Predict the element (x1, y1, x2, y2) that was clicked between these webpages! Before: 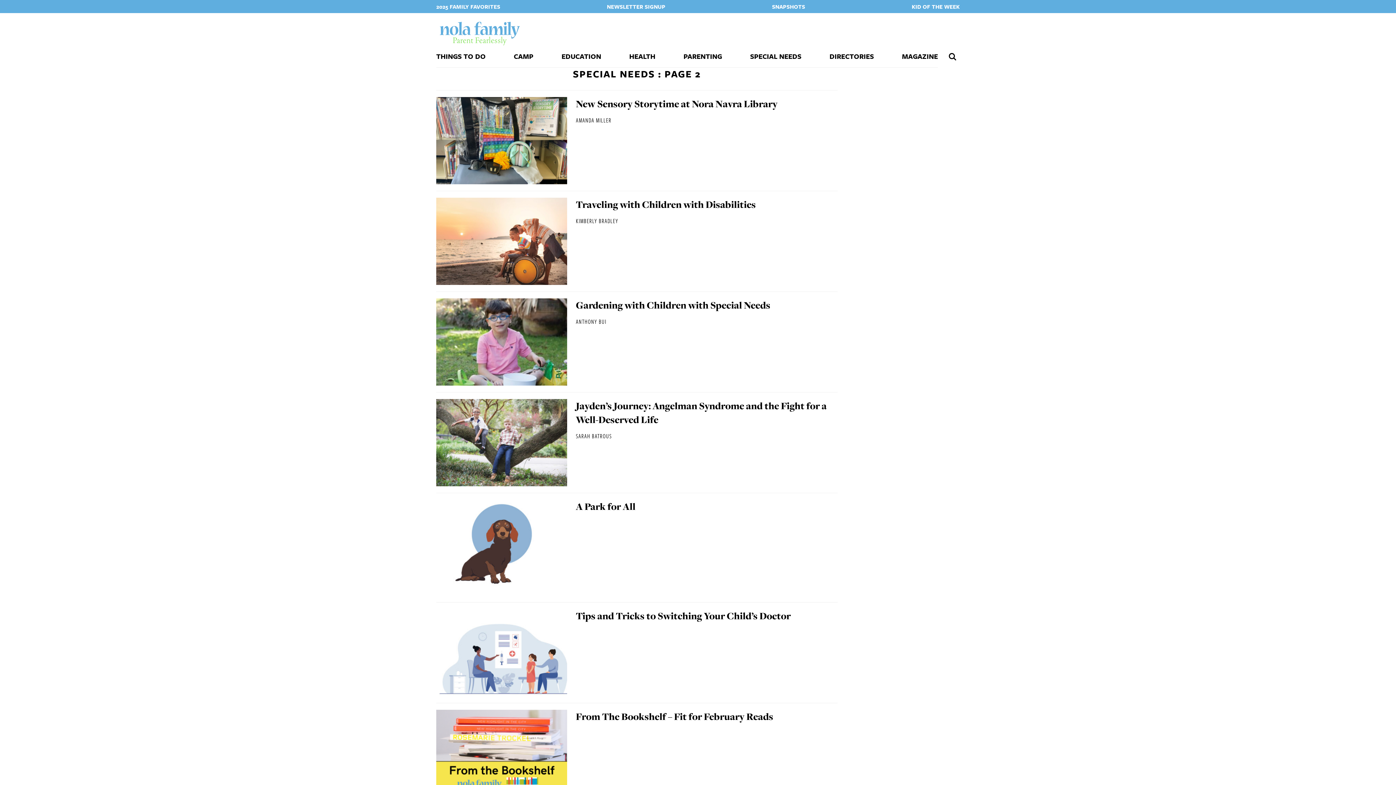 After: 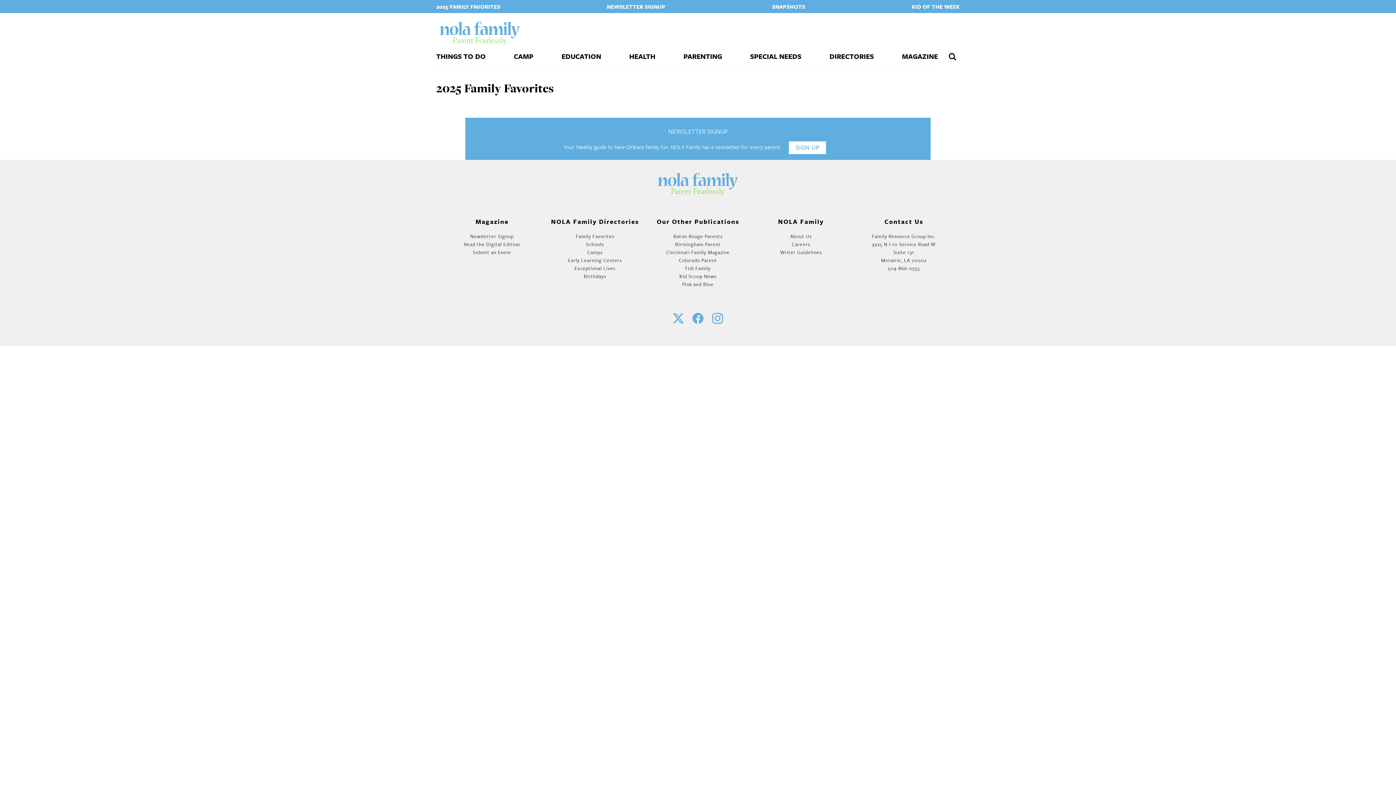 Action: bbox: (436, 0, 500, 13) label: 2025 FAMILY FAVORITES